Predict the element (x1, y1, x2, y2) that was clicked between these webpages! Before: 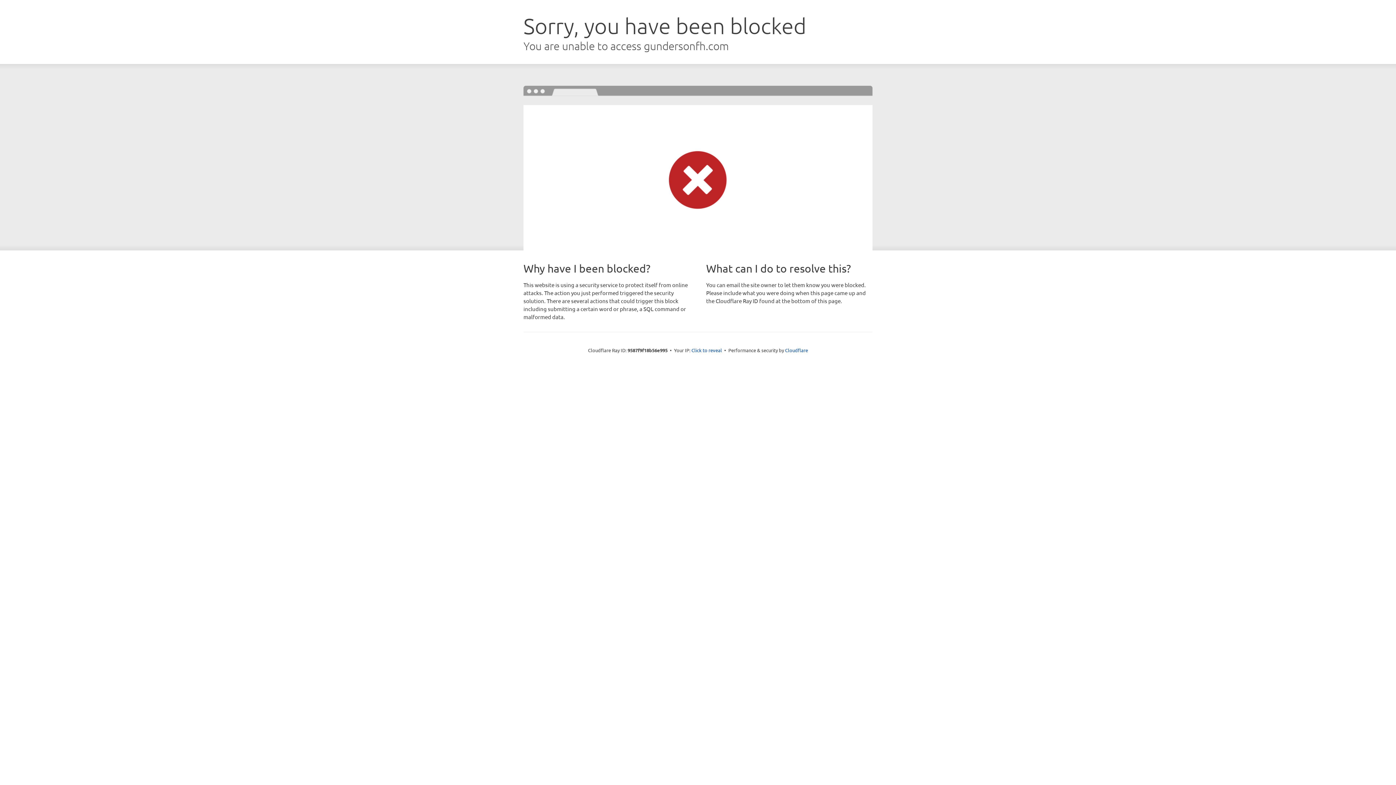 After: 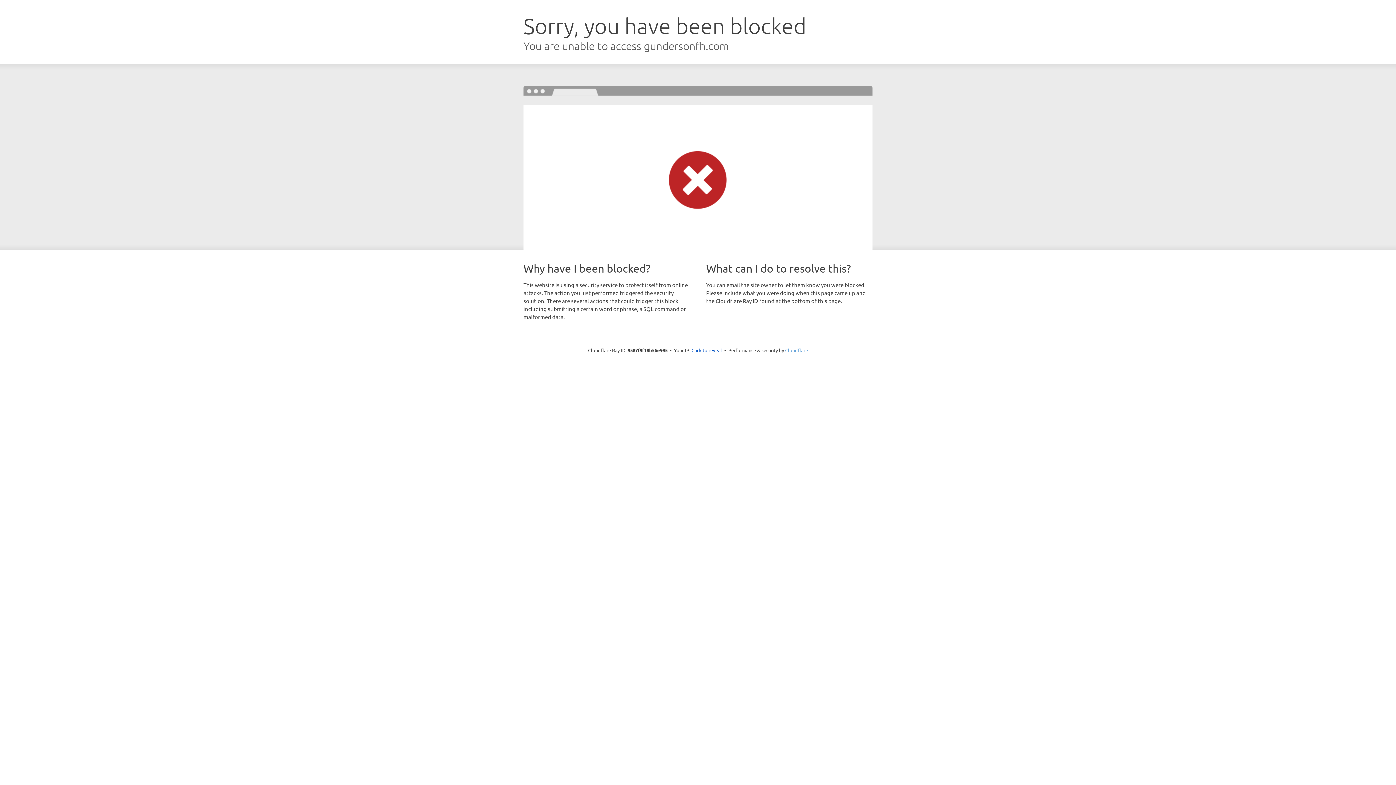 Action: bbox: (785, 347, 808, 353) label: Cloudflare